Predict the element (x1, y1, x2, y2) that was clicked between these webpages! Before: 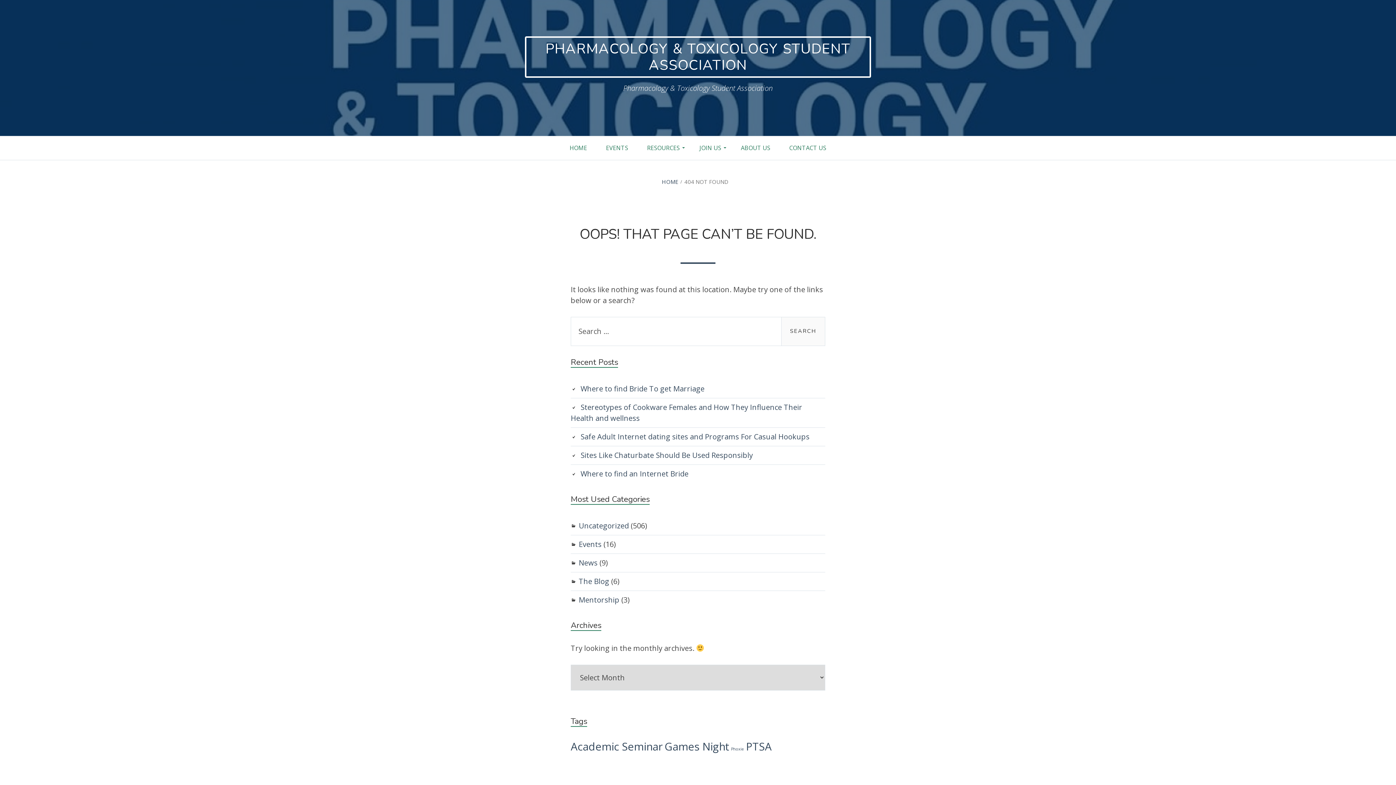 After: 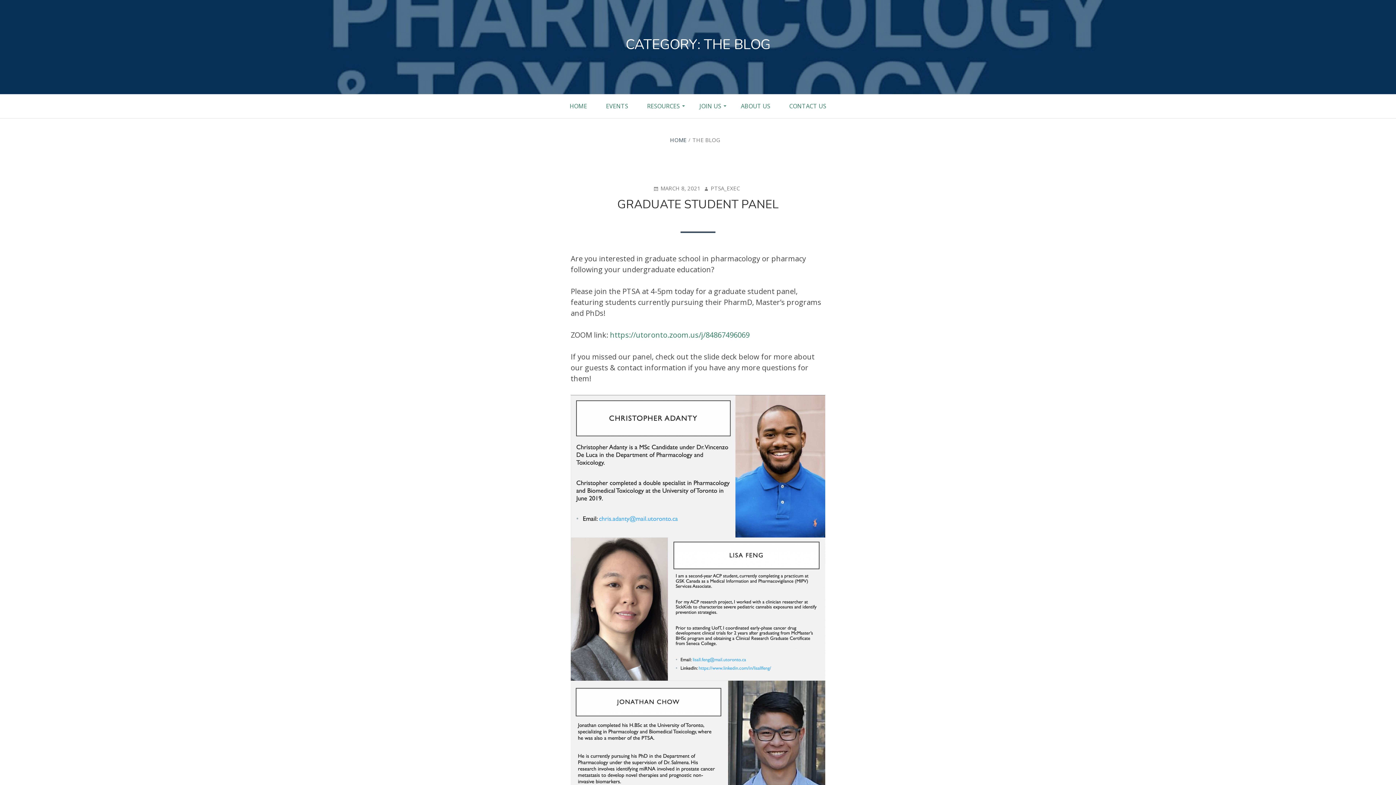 Action: label: The Blog bbox: (578, 576, 609, 586)